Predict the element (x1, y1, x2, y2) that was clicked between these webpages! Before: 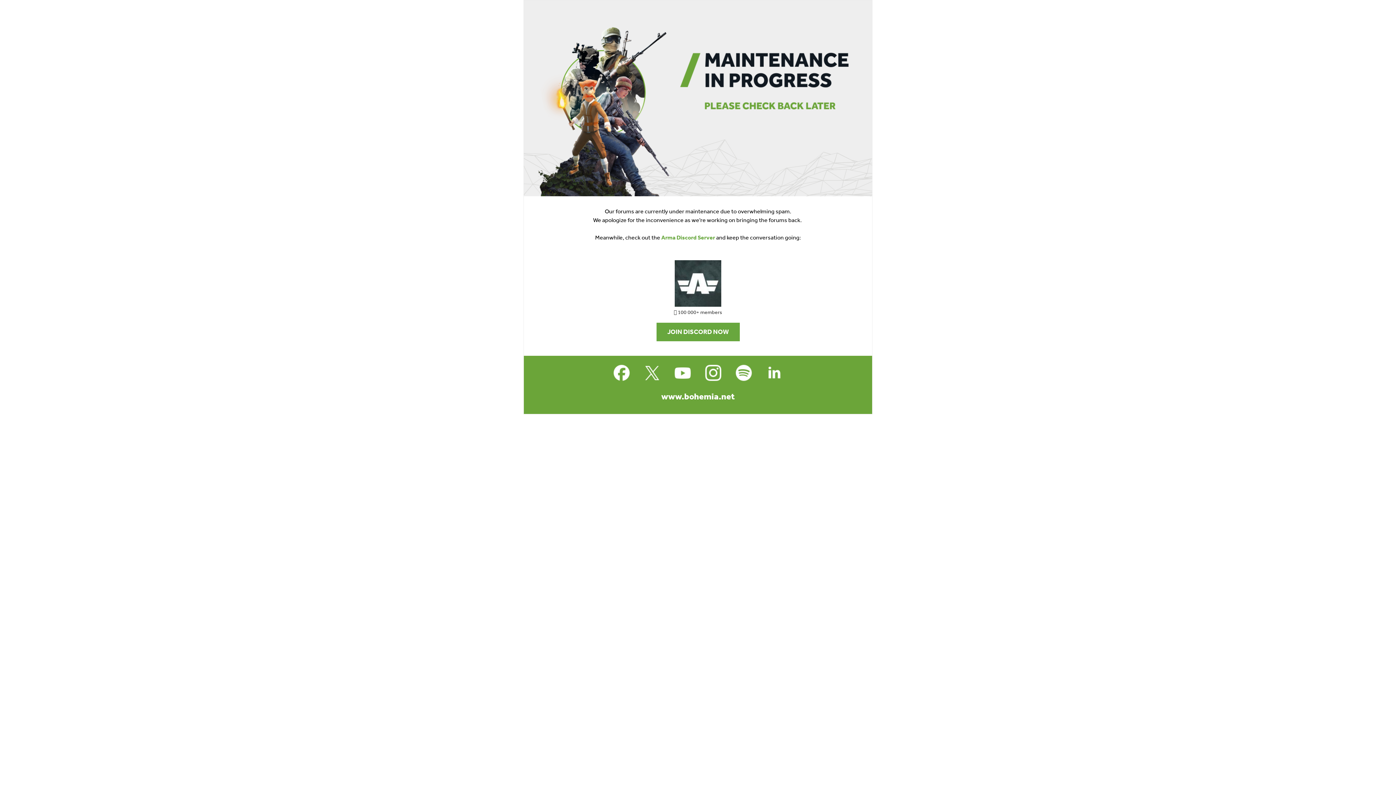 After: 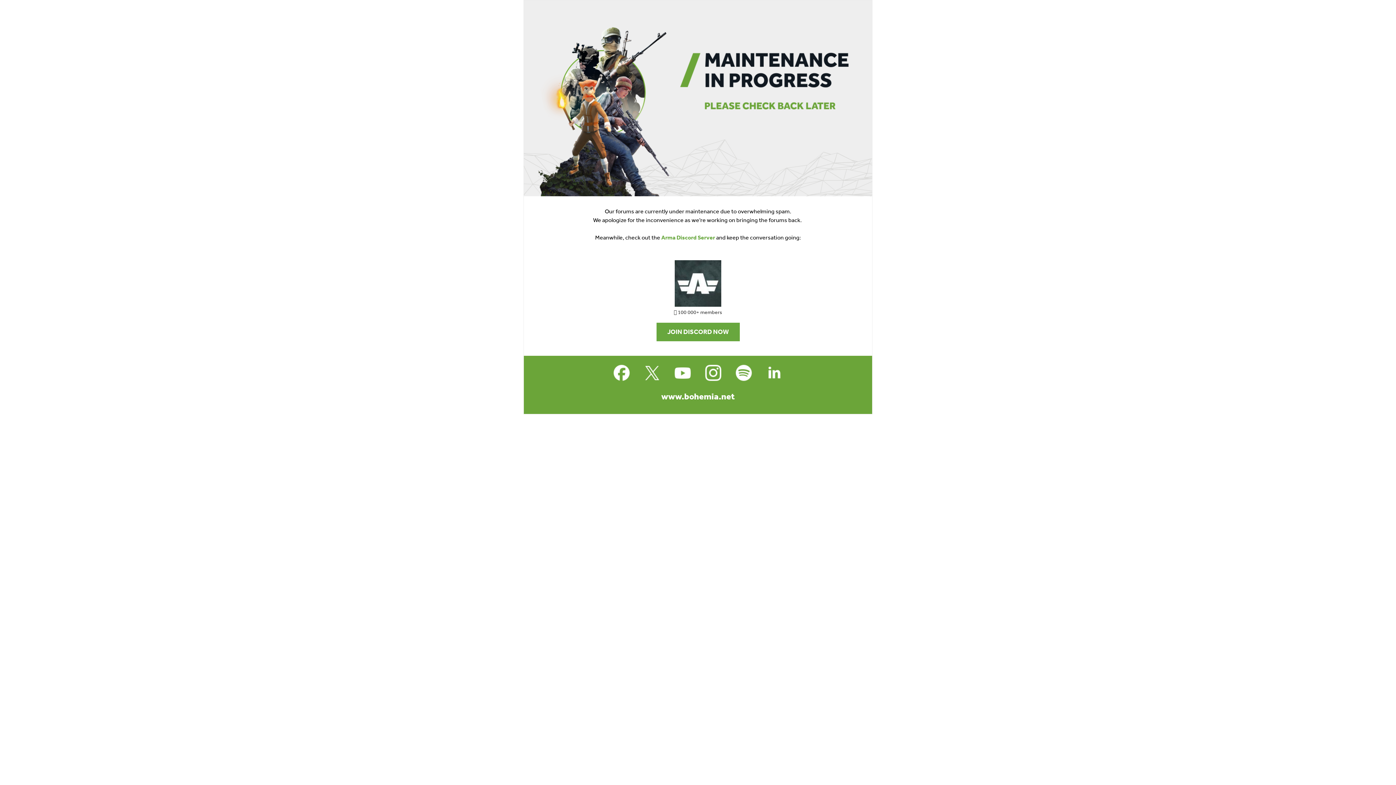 Action: bbox: (732, 361, 755, 384)